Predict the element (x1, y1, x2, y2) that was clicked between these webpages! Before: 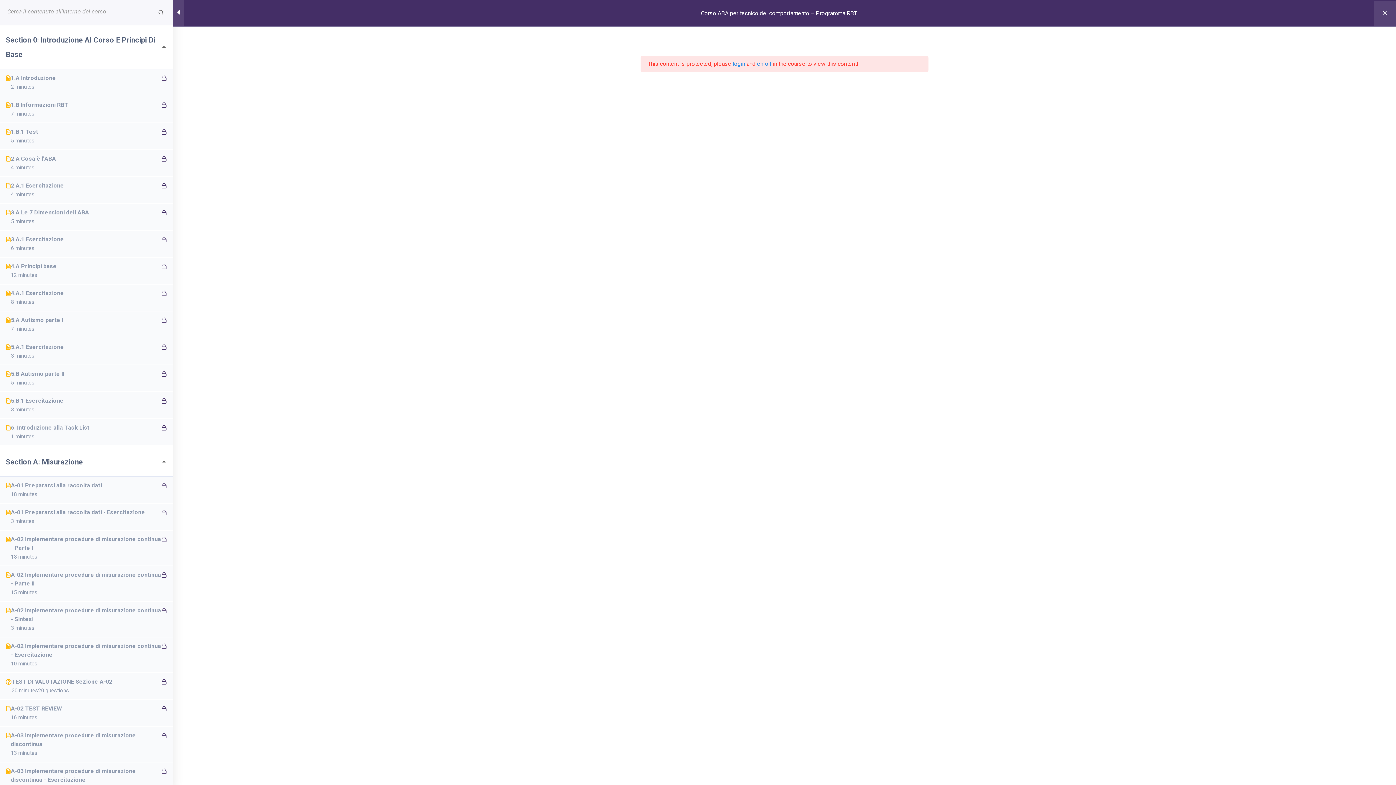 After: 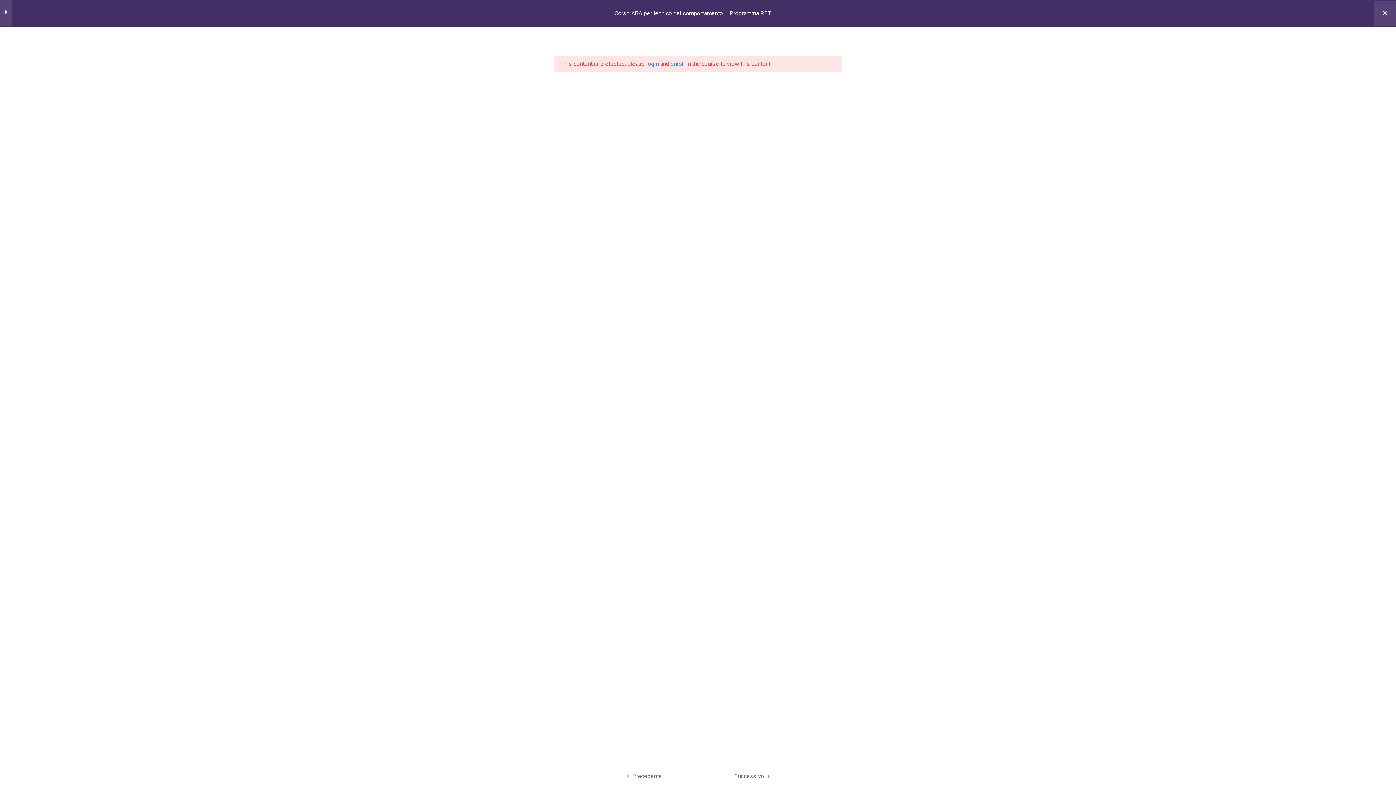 Action: bbox: (5, 257, 166, 284) label: 4.A Principi base
12 minutes